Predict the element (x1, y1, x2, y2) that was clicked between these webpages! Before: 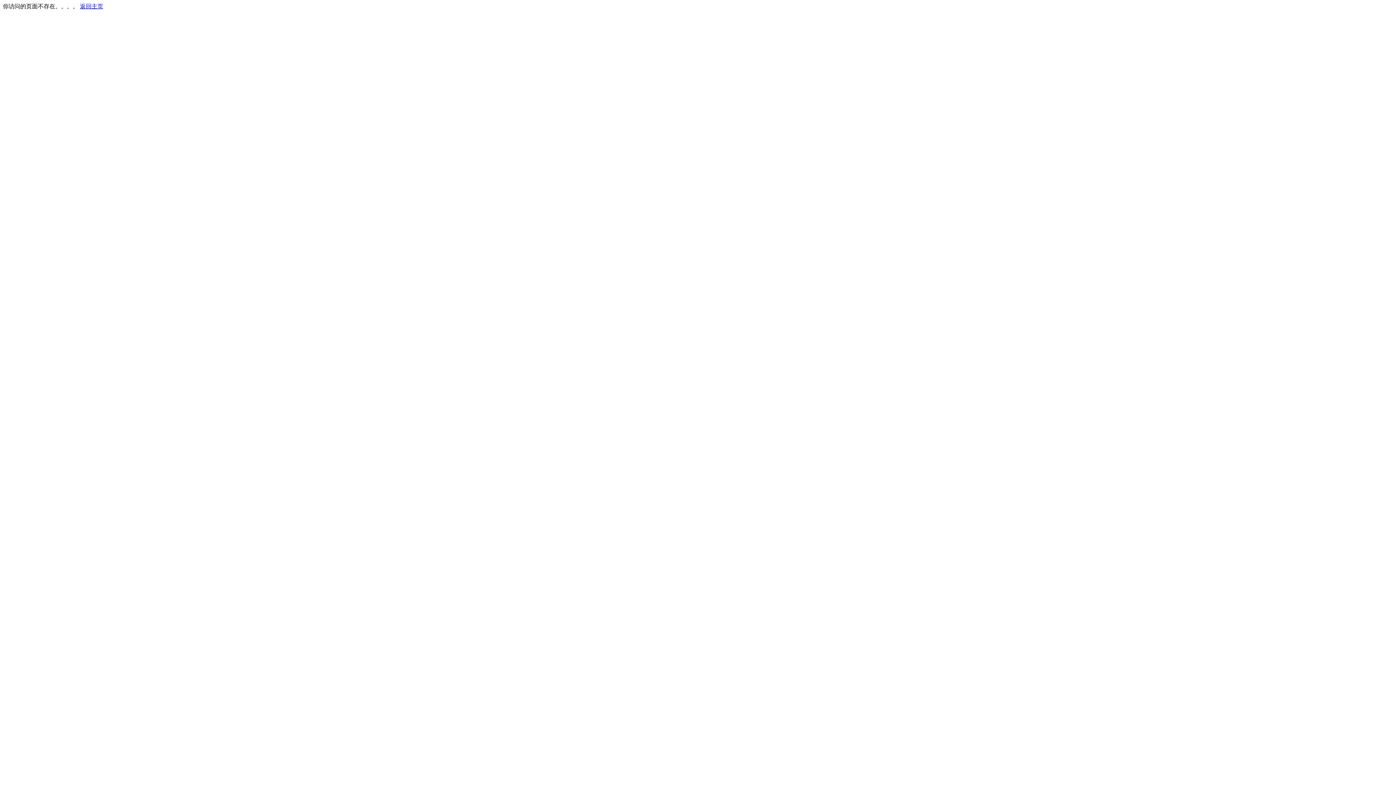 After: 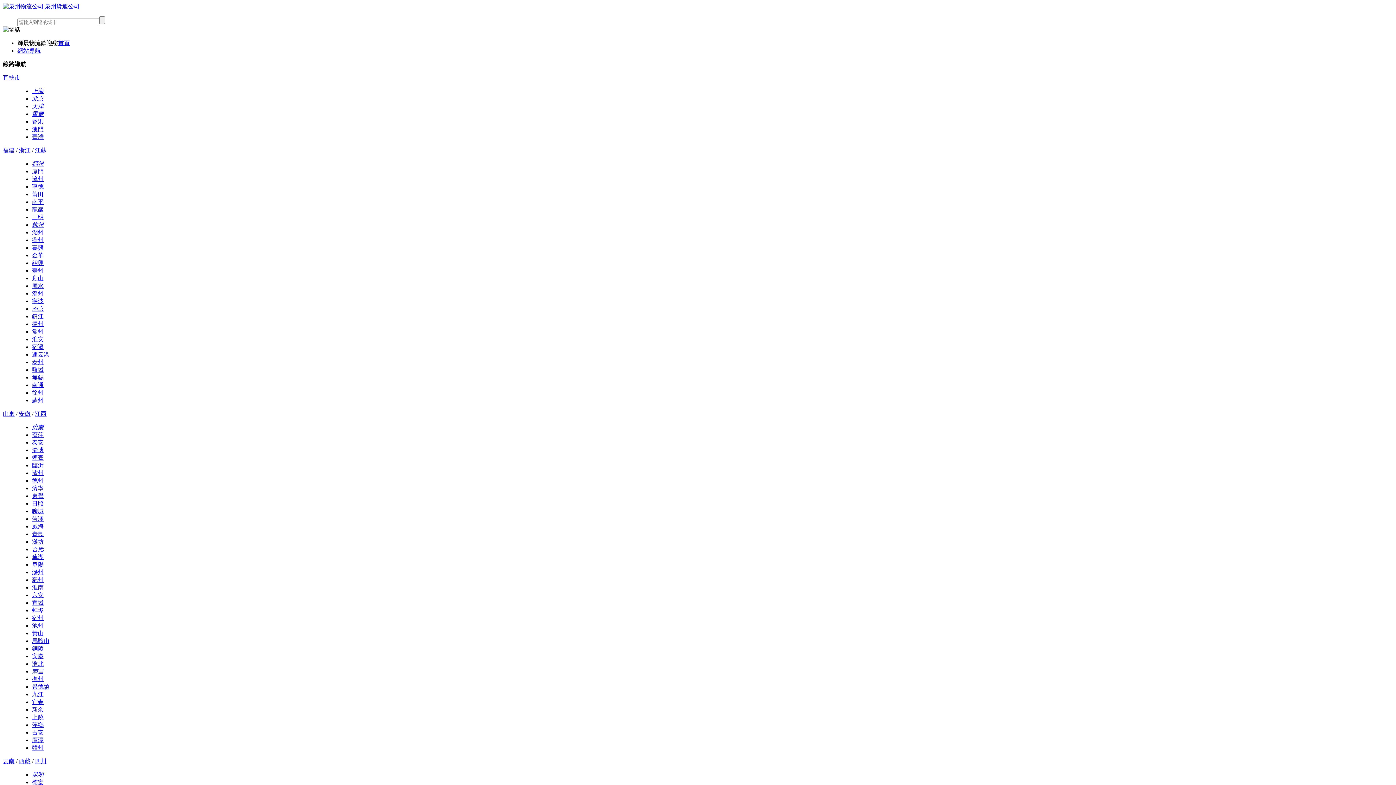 Action: bbox: (80, 3, 103, 9) label: 返回主页